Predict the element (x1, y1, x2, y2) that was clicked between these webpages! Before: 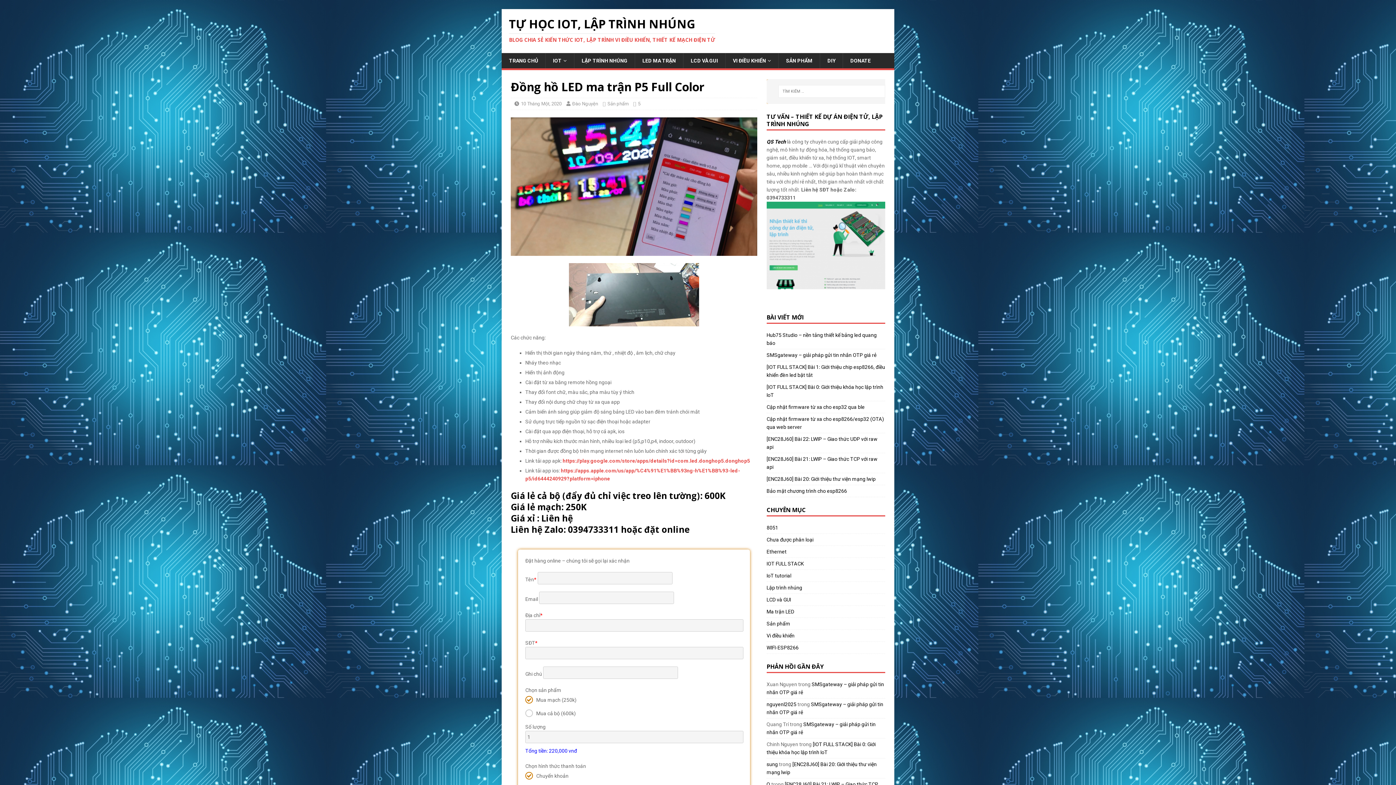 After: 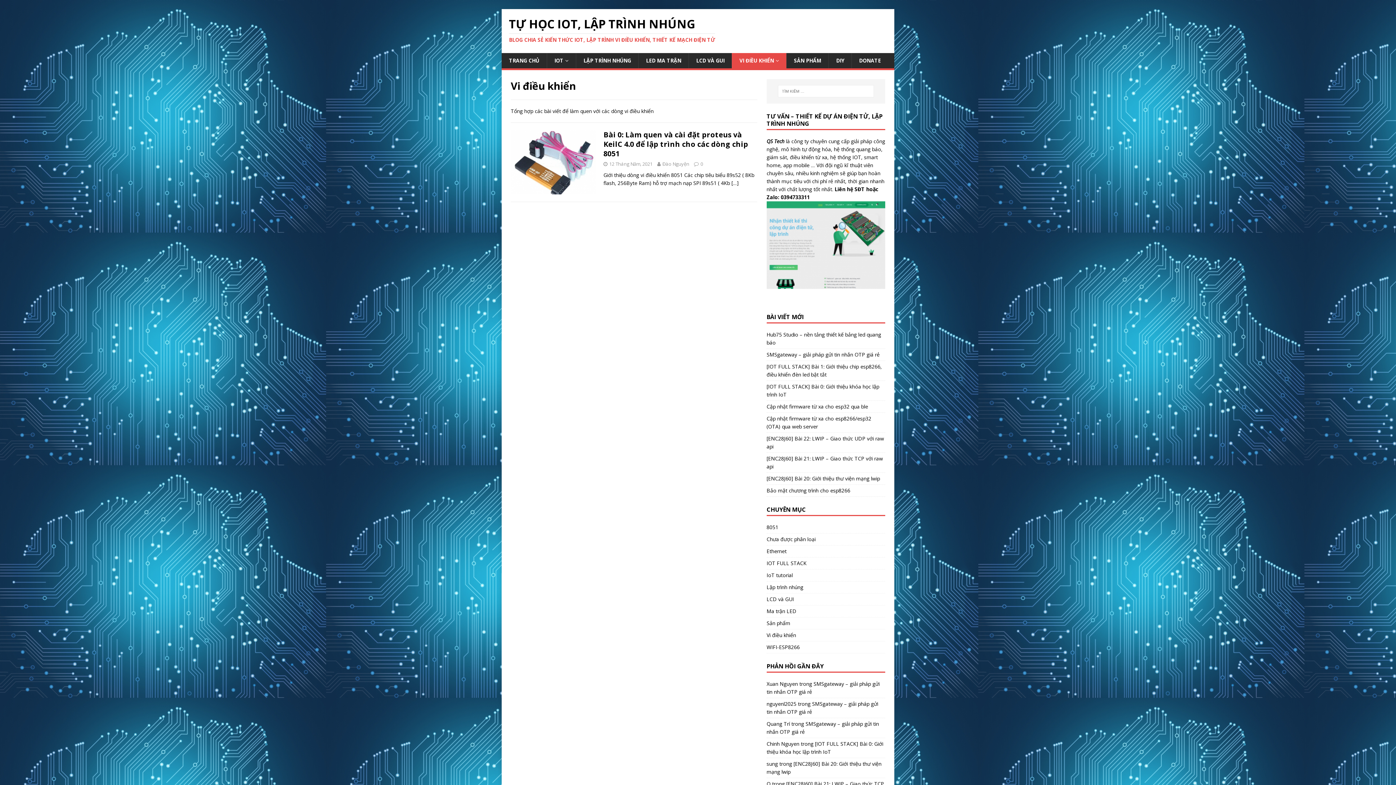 Action: label: VI ĐIỀU KHIỂN bbox: (725, 53, 778, 68)